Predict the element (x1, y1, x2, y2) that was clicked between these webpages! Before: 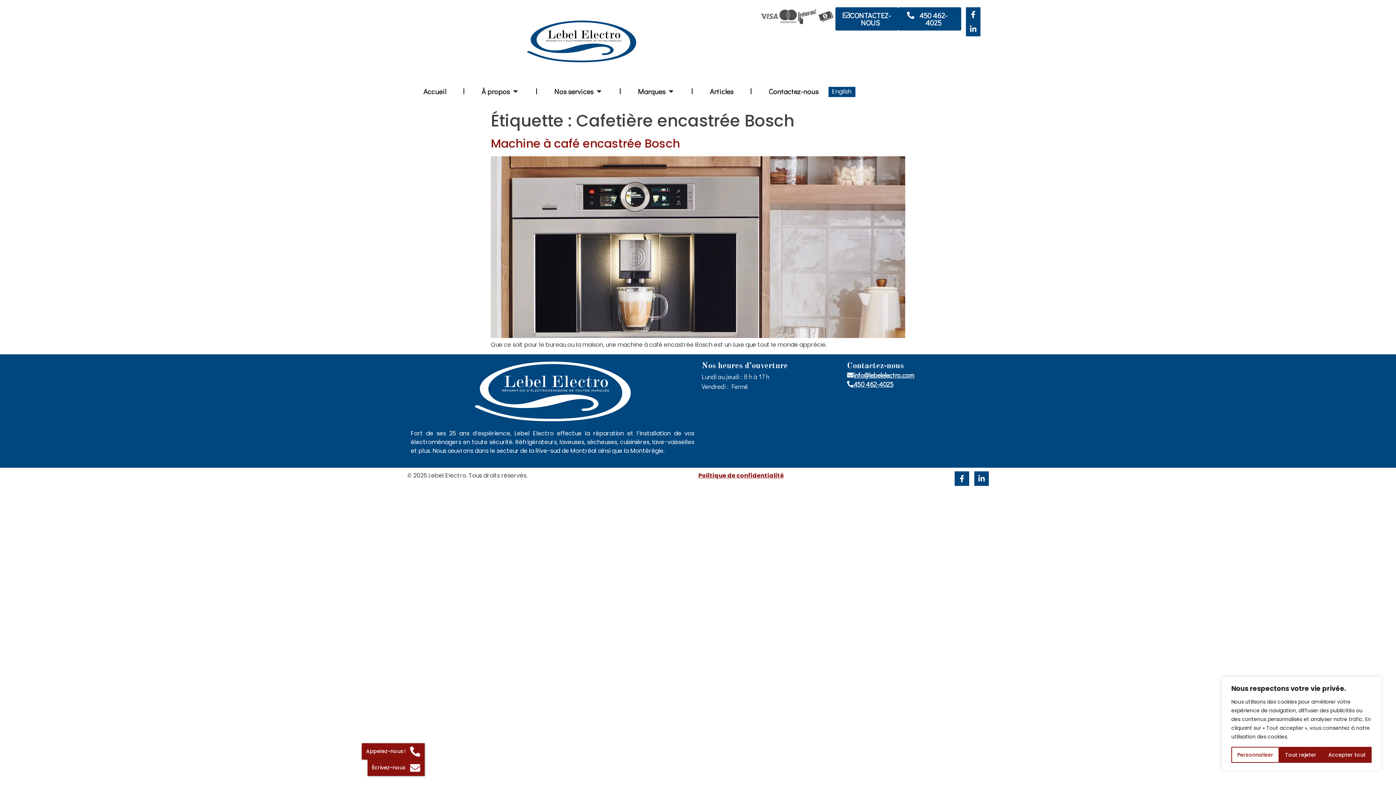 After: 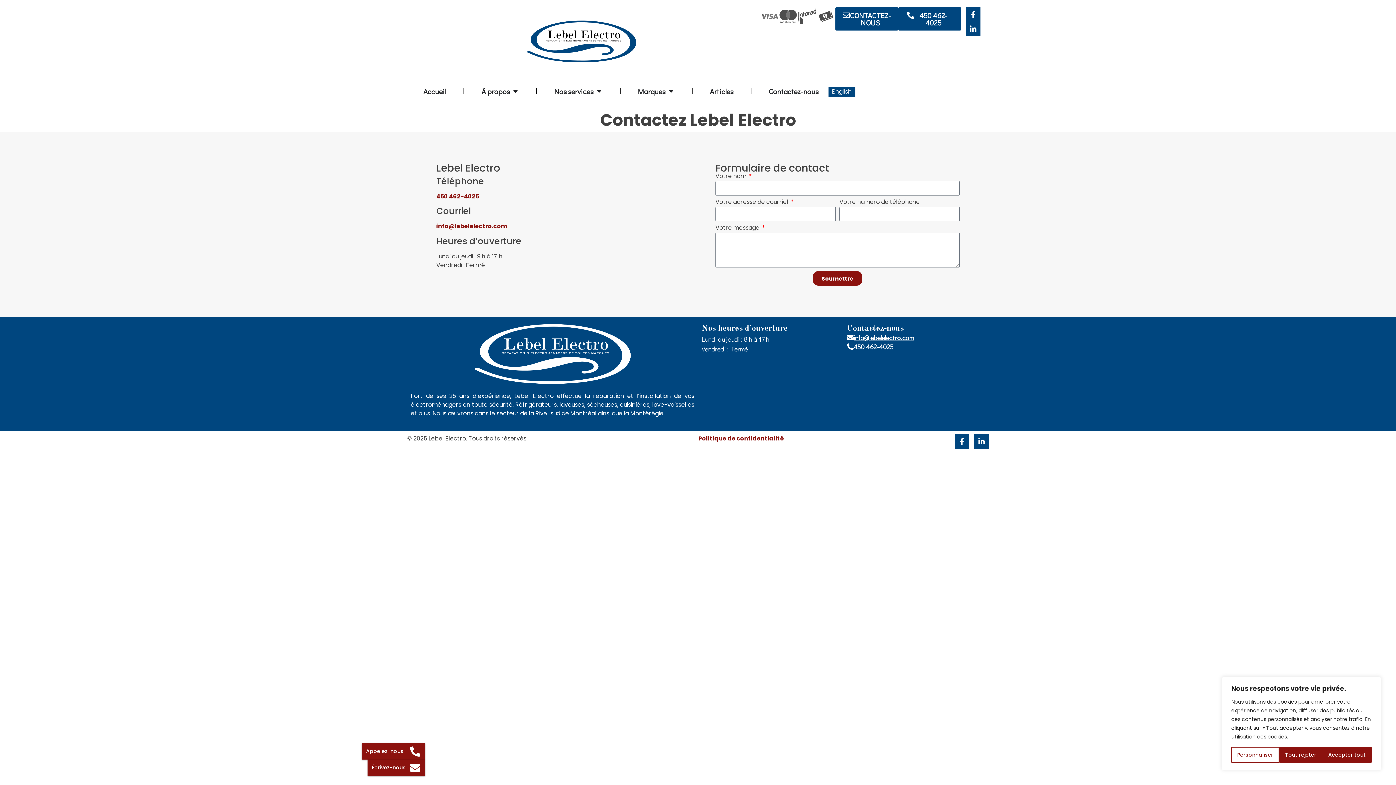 Action: label: CONTACTEZ-NOUS bbox: (835, 7, 898, 30)